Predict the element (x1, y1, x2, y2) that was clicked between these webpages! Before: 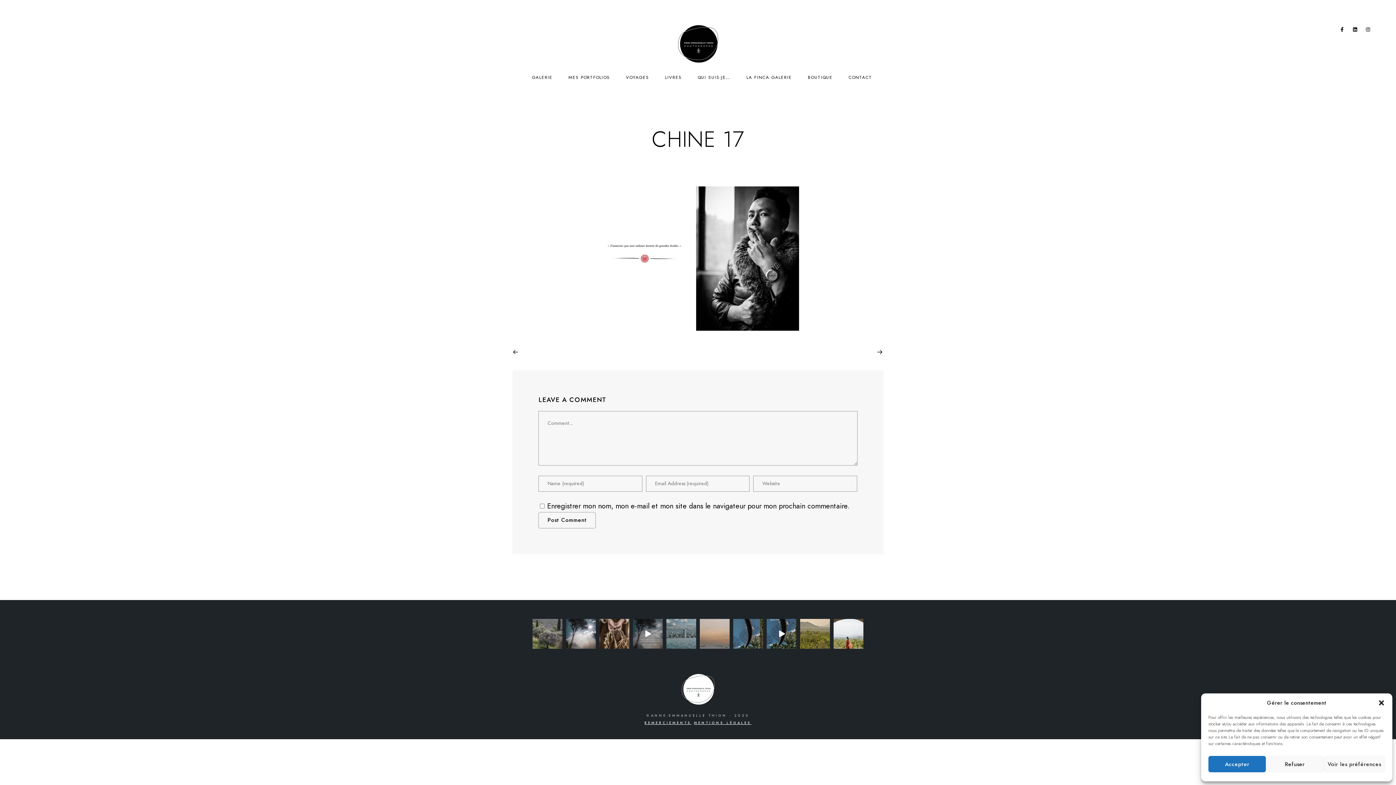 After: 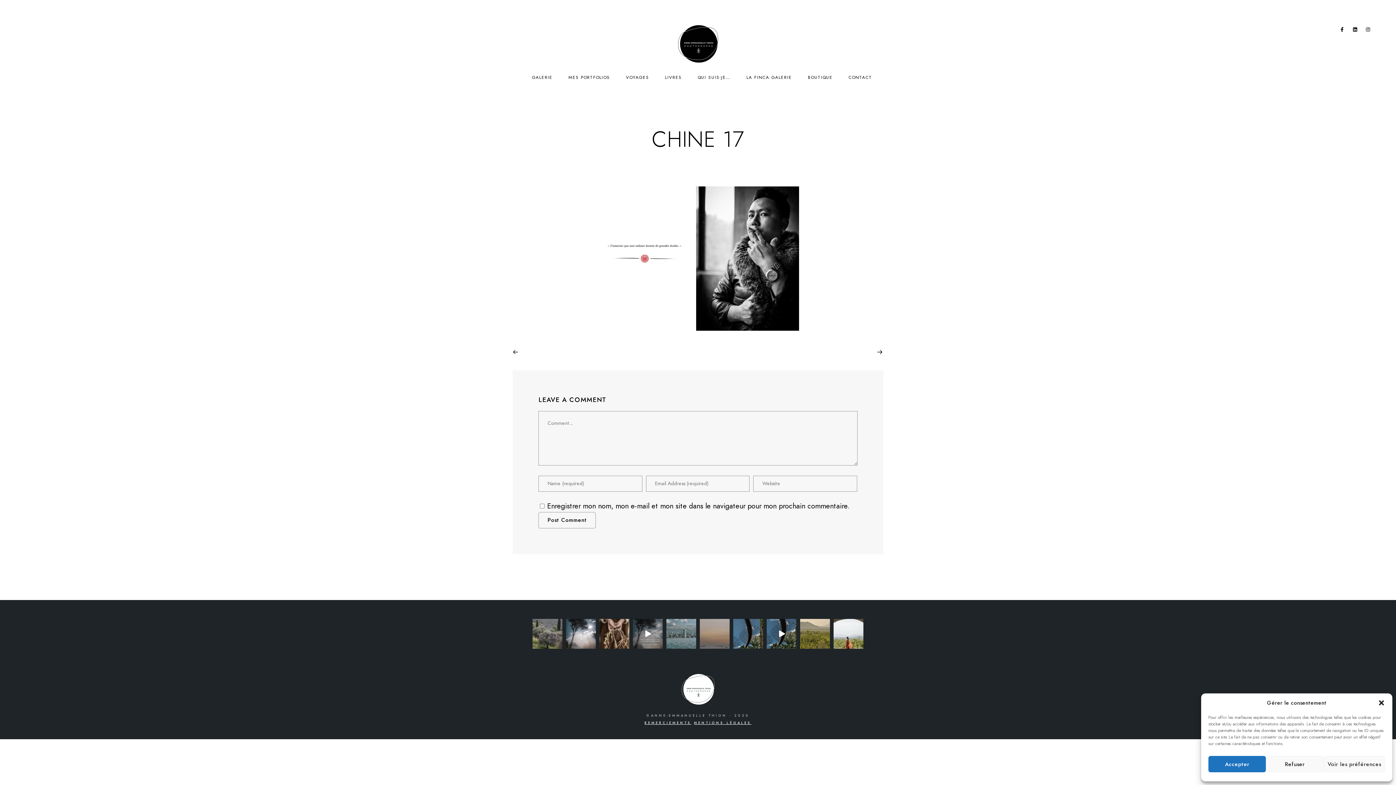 Action: bbox: (700, 619, 729, 649) label: | Full moon in Singapore | #bay #view #sea #fullm